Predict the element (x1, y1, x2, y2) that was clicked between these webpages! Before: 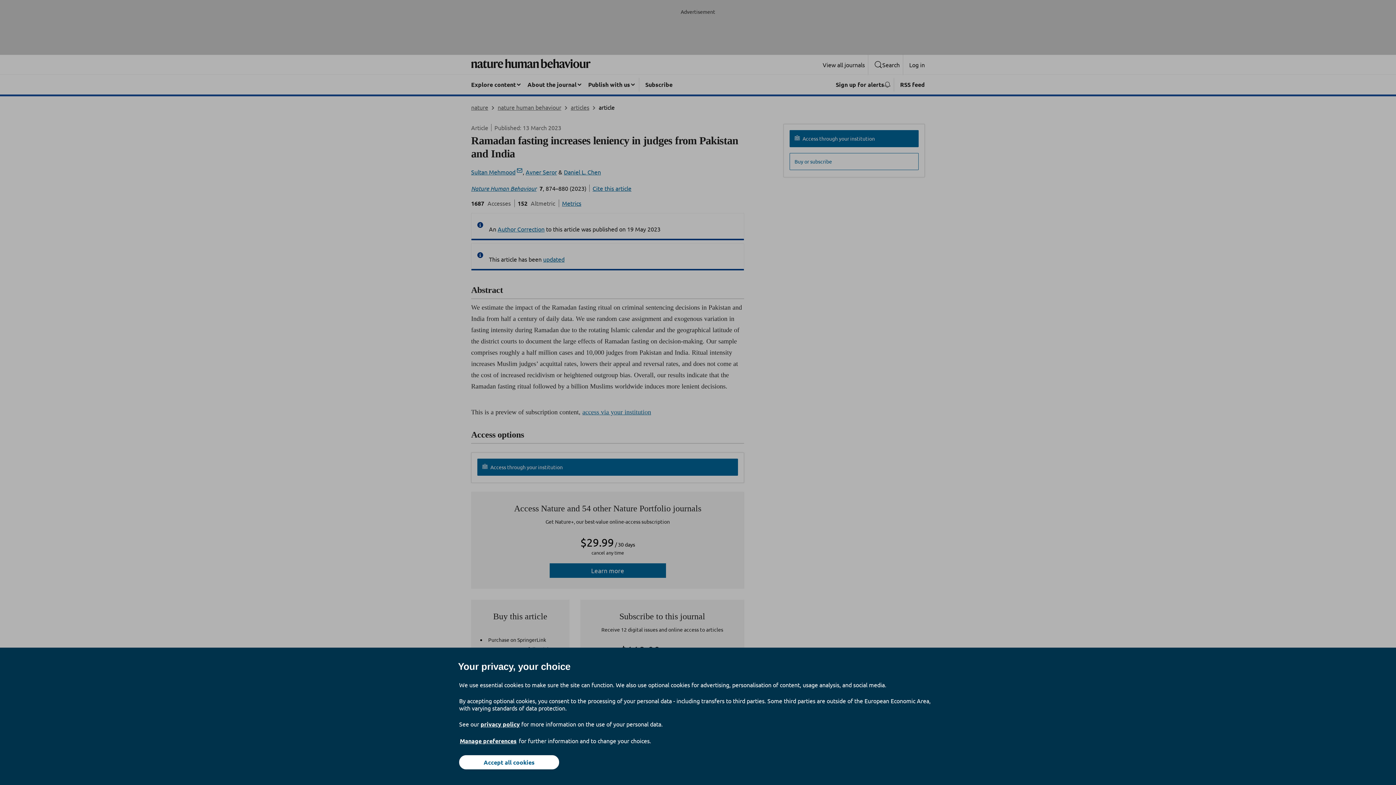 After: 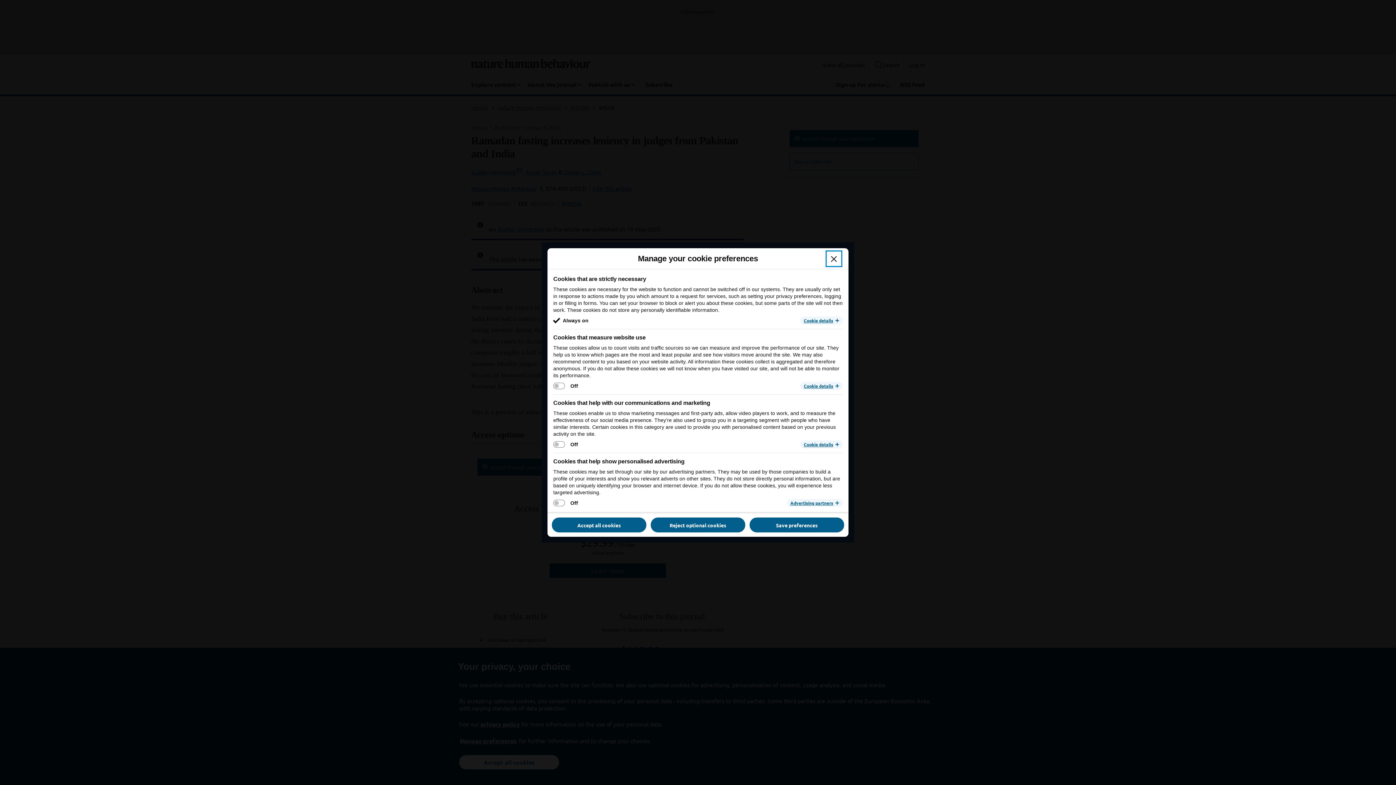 Action: bbox: (459, 737, 517, 745) label: Manage preferences